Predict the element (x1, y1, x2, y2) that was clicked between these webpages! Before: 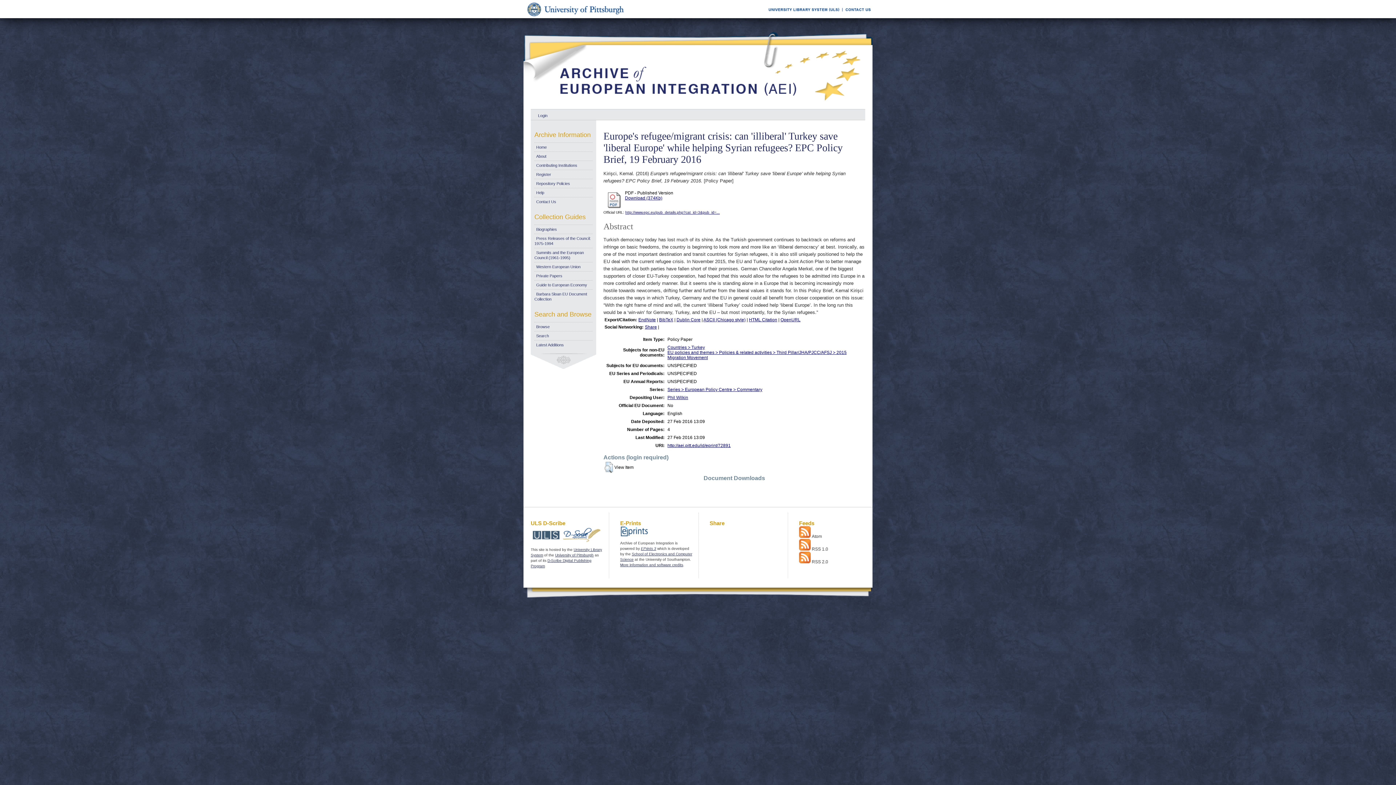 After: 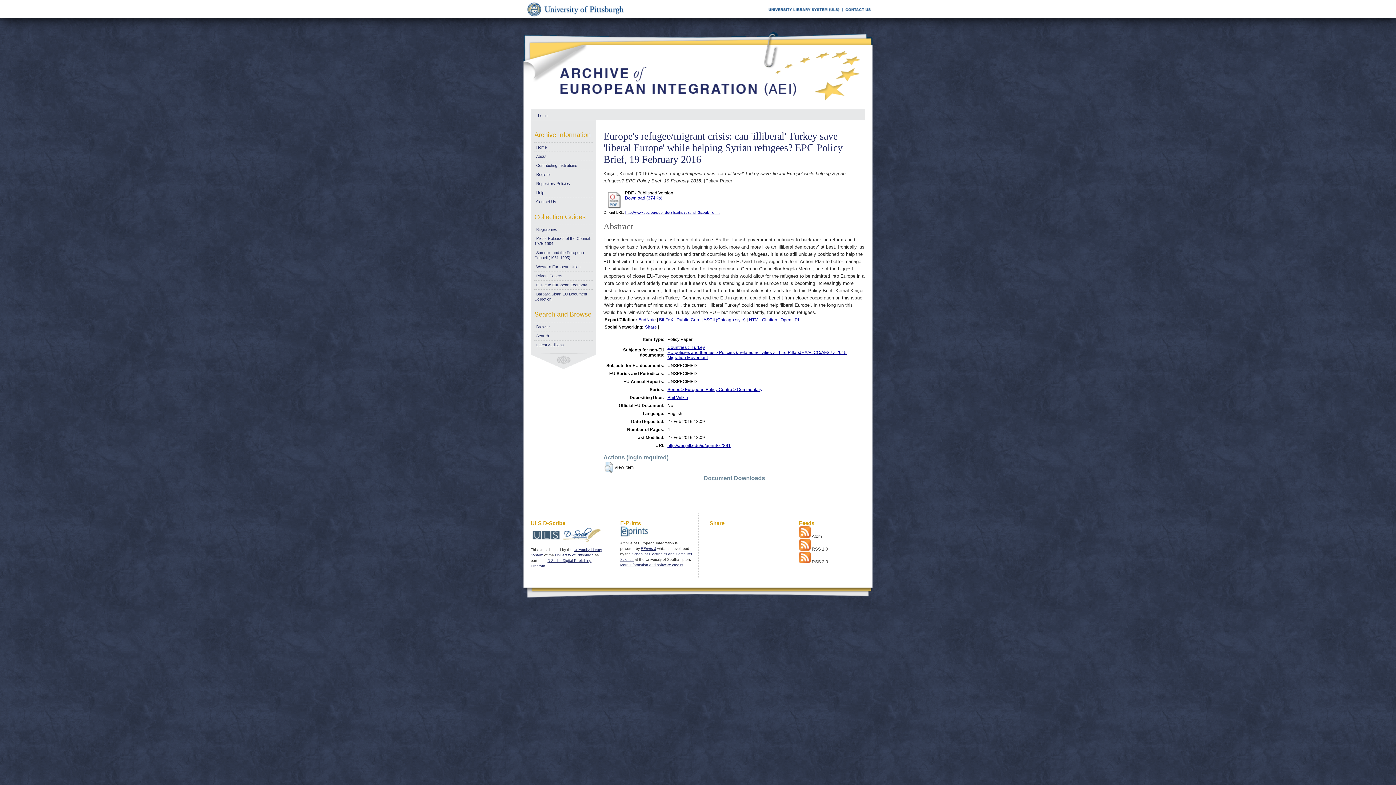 Action: bbox: (604, 205, 623, 210)